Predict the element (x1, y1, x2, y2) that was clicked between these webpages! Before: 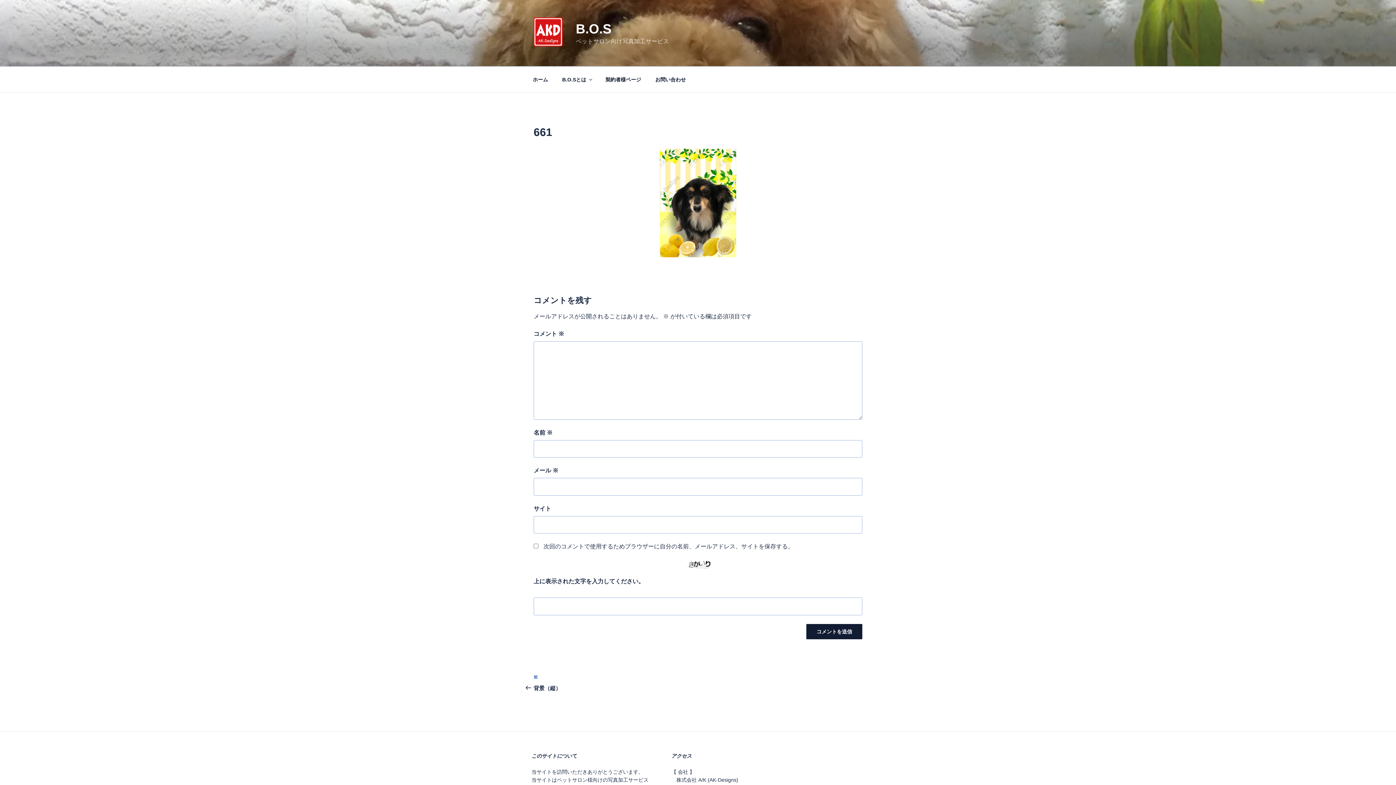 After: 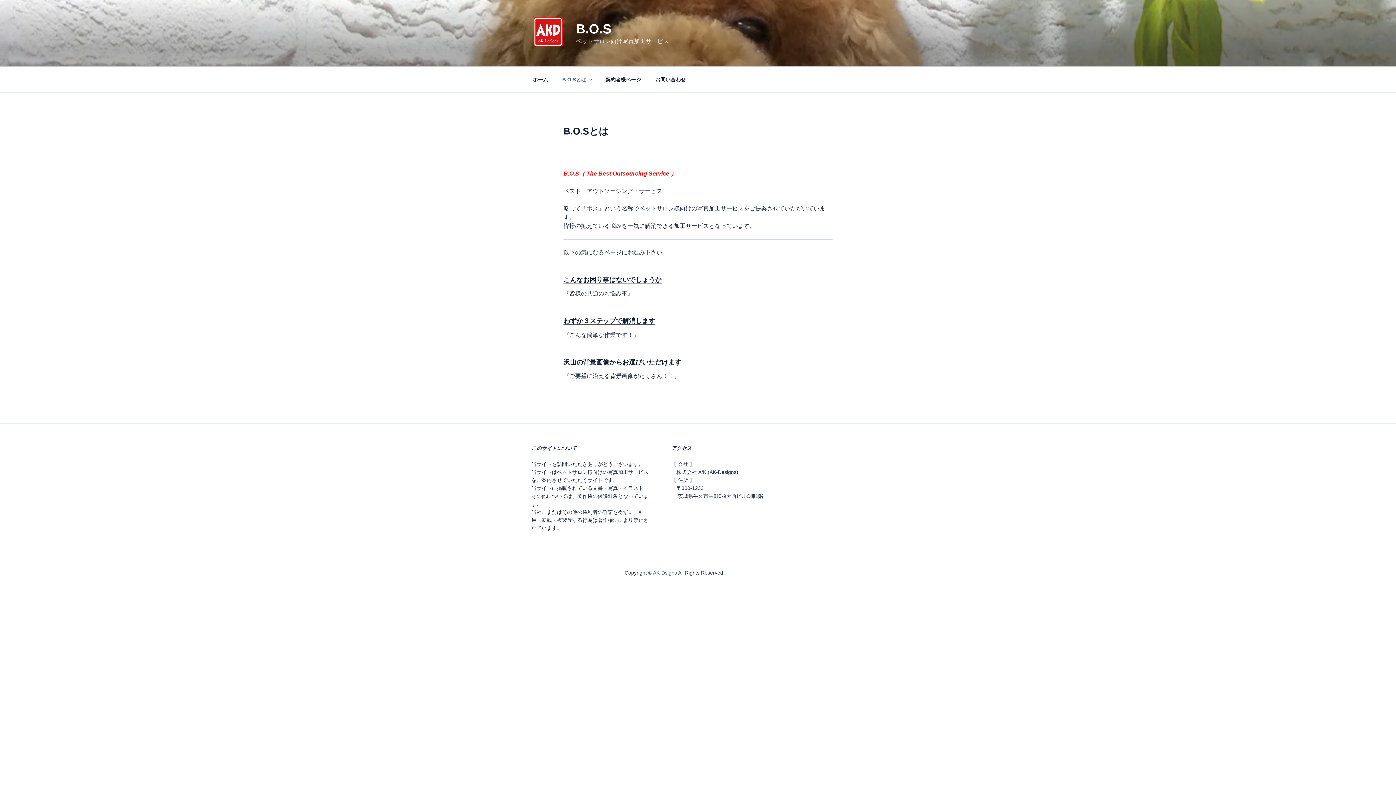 Action: label: B.O.Sとは bbox: (556, 70, 597, 88)